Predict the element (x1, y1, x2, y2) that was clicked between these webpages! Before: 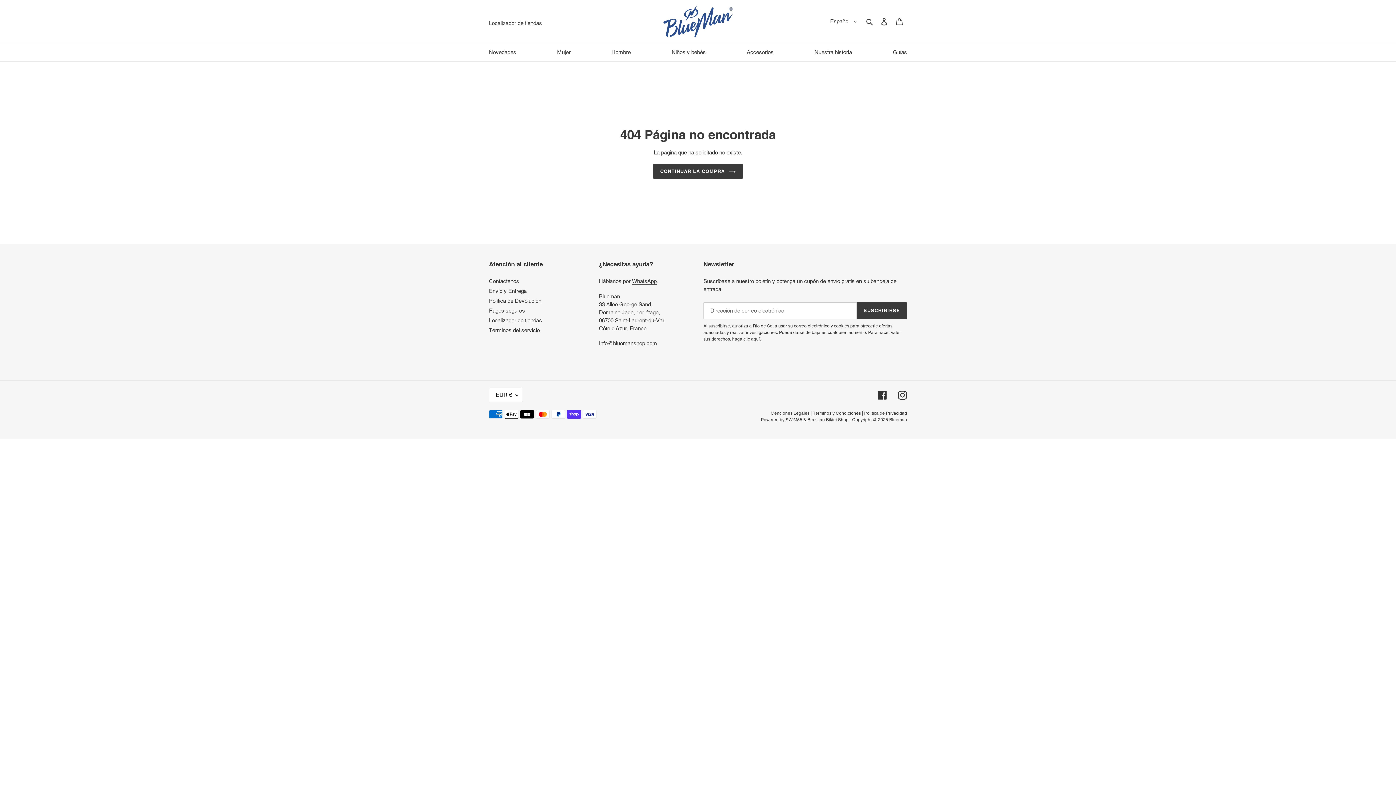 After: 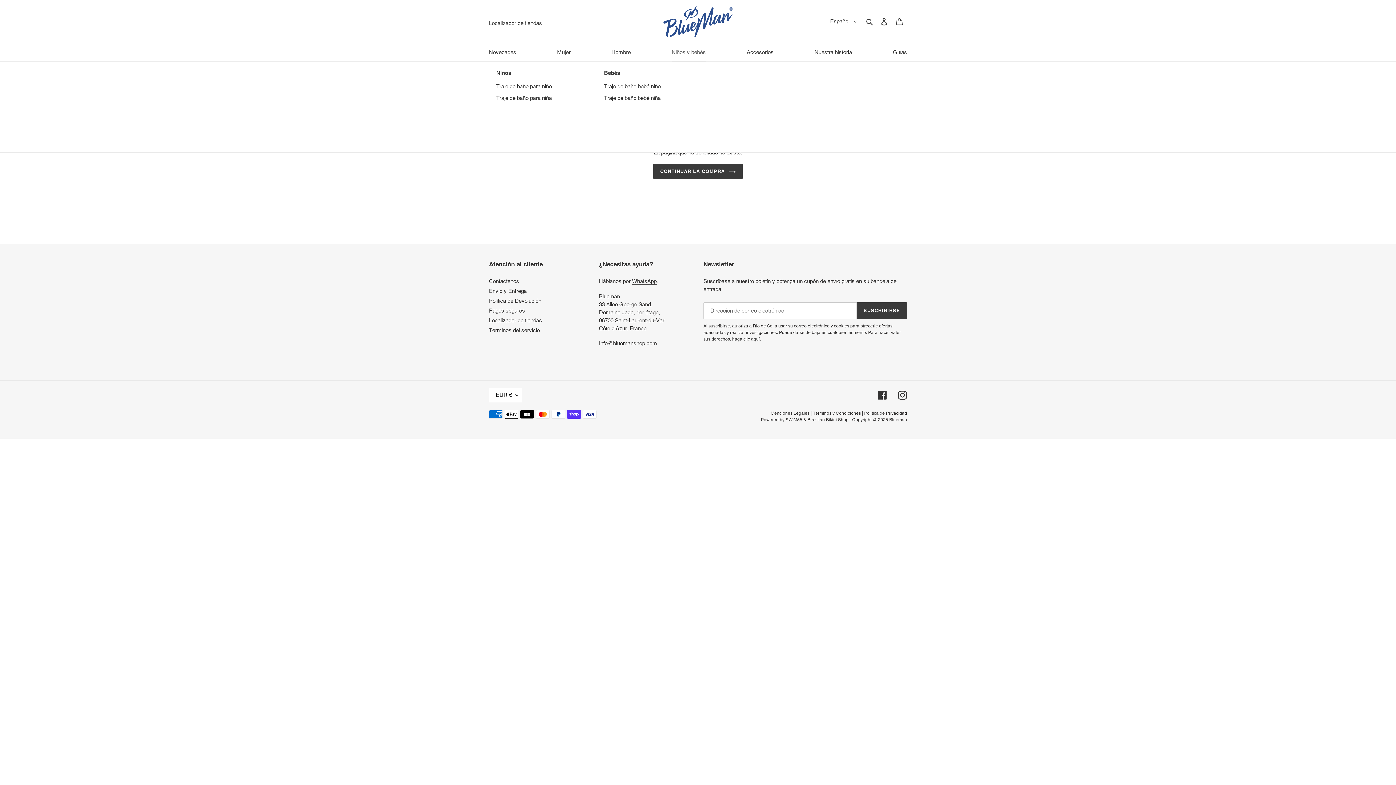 Action: label: Niños y bebés bbox: (671, 43, 706, 61)